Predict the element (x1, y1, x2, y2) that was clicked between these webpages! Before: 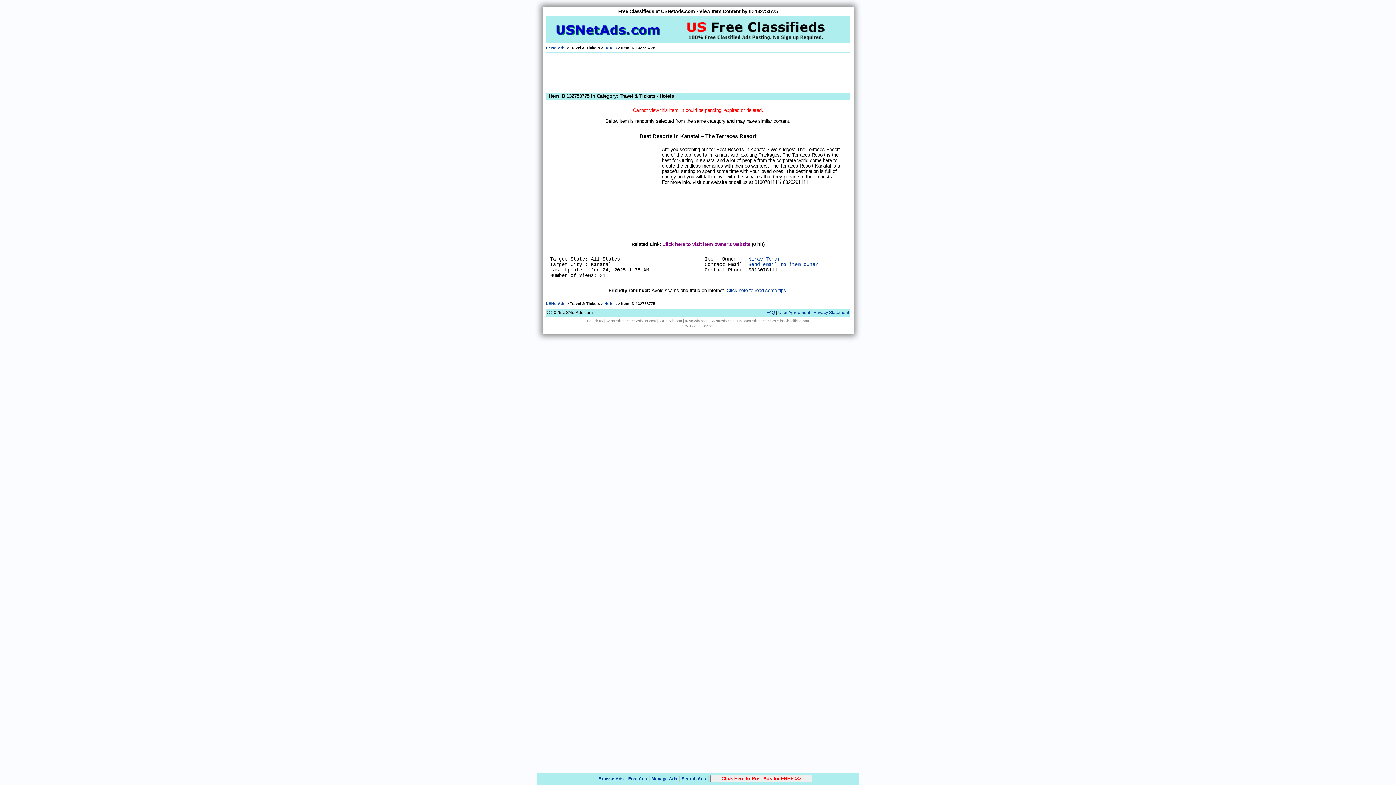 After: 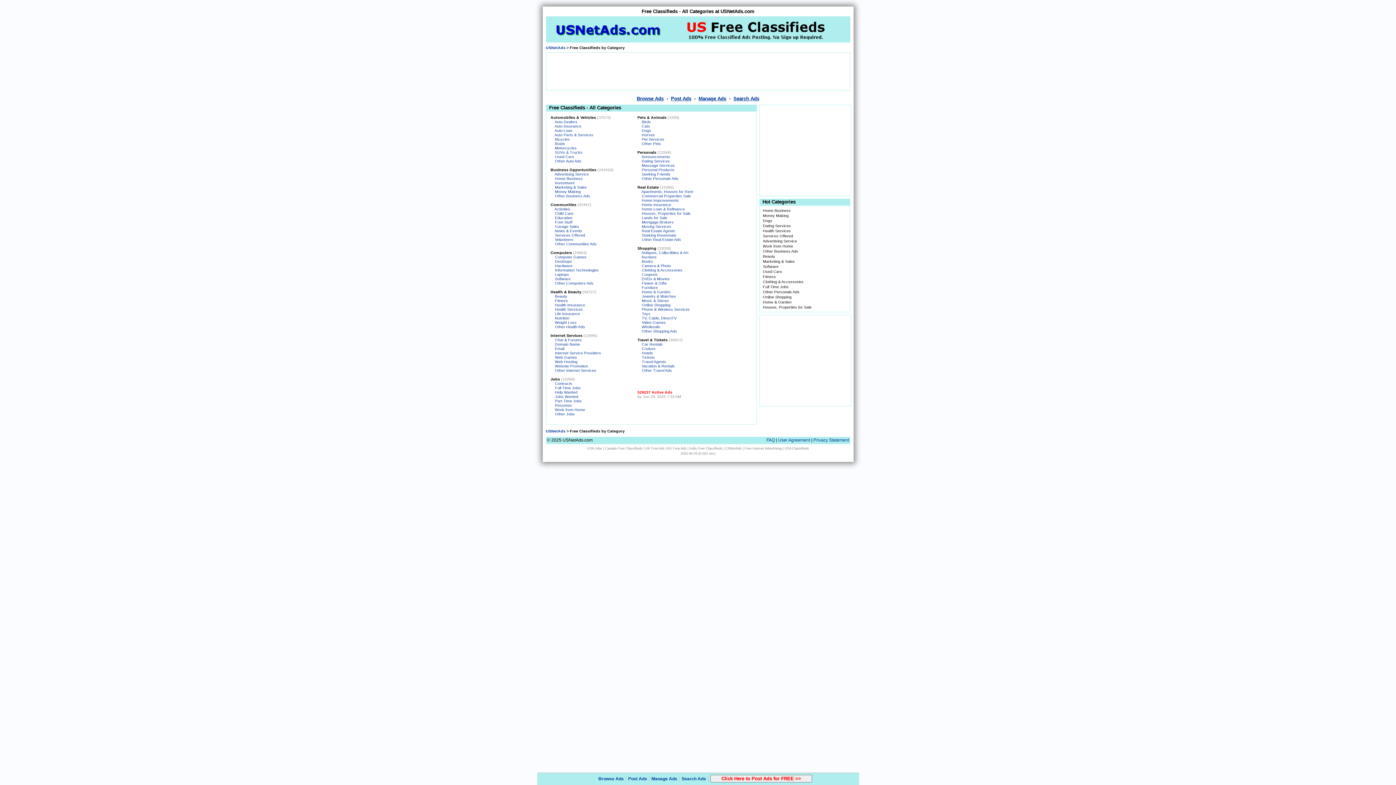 Action: label: Browse Ads bbox: (598, 776, 624, 781)